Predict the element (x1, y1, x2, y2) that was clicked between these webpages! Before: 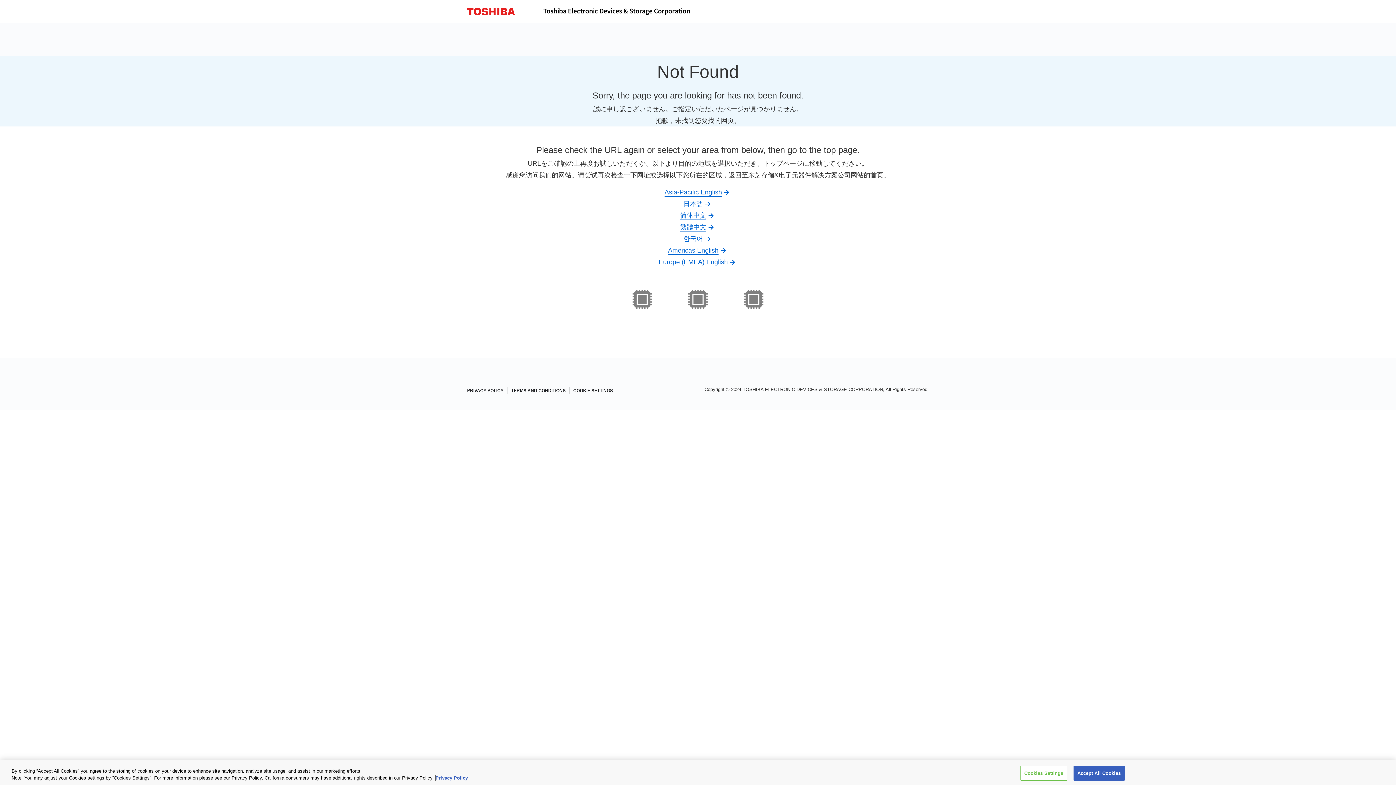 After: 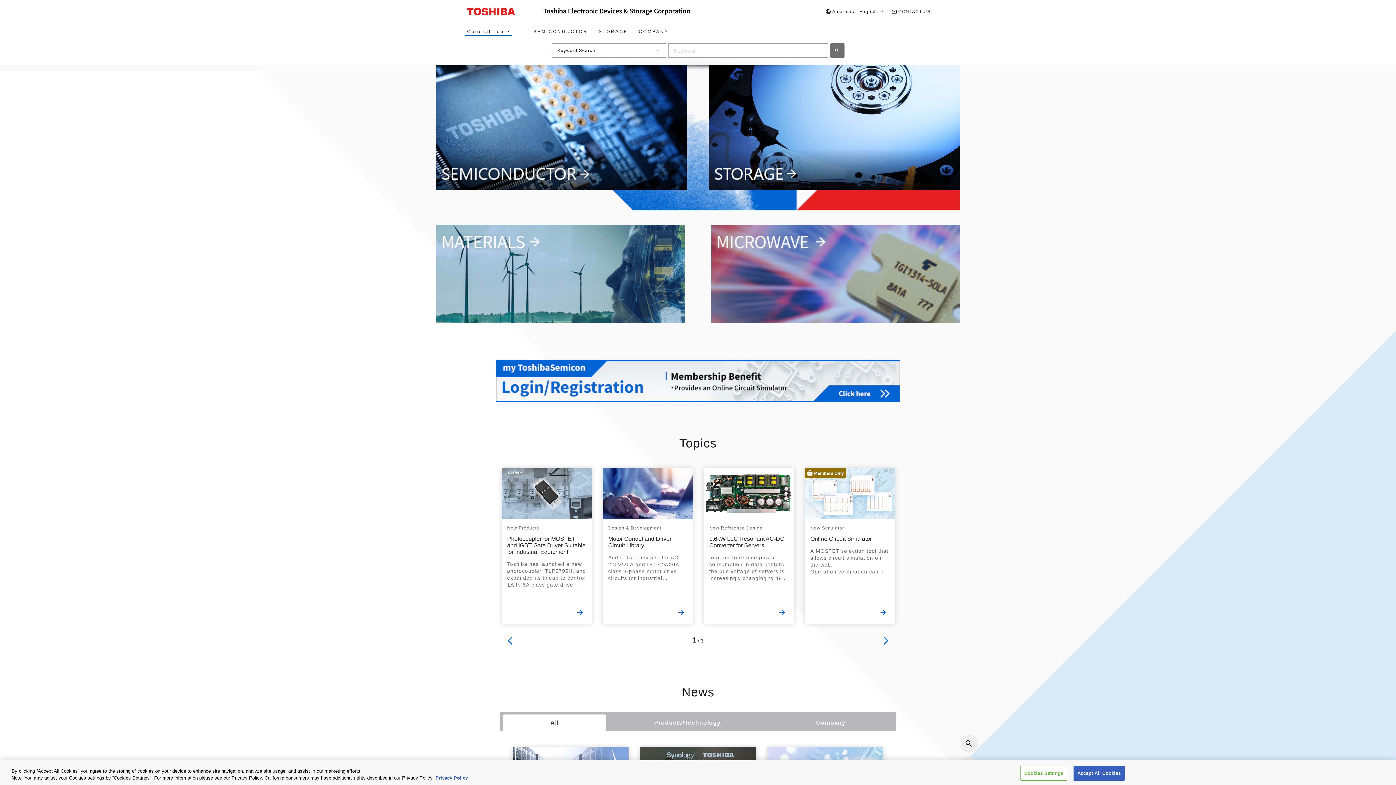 Action: label: Americas English bbox: (668, 246, 728, 254)